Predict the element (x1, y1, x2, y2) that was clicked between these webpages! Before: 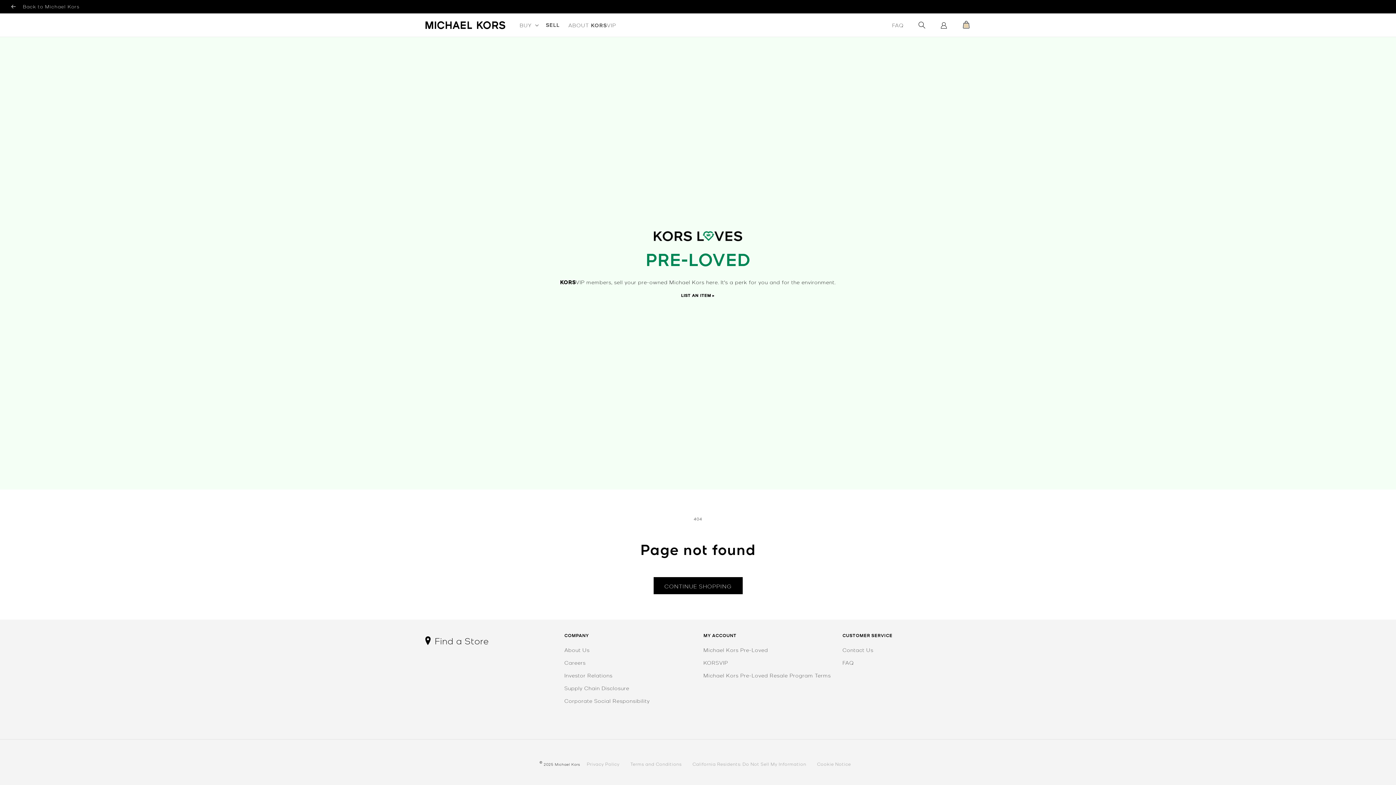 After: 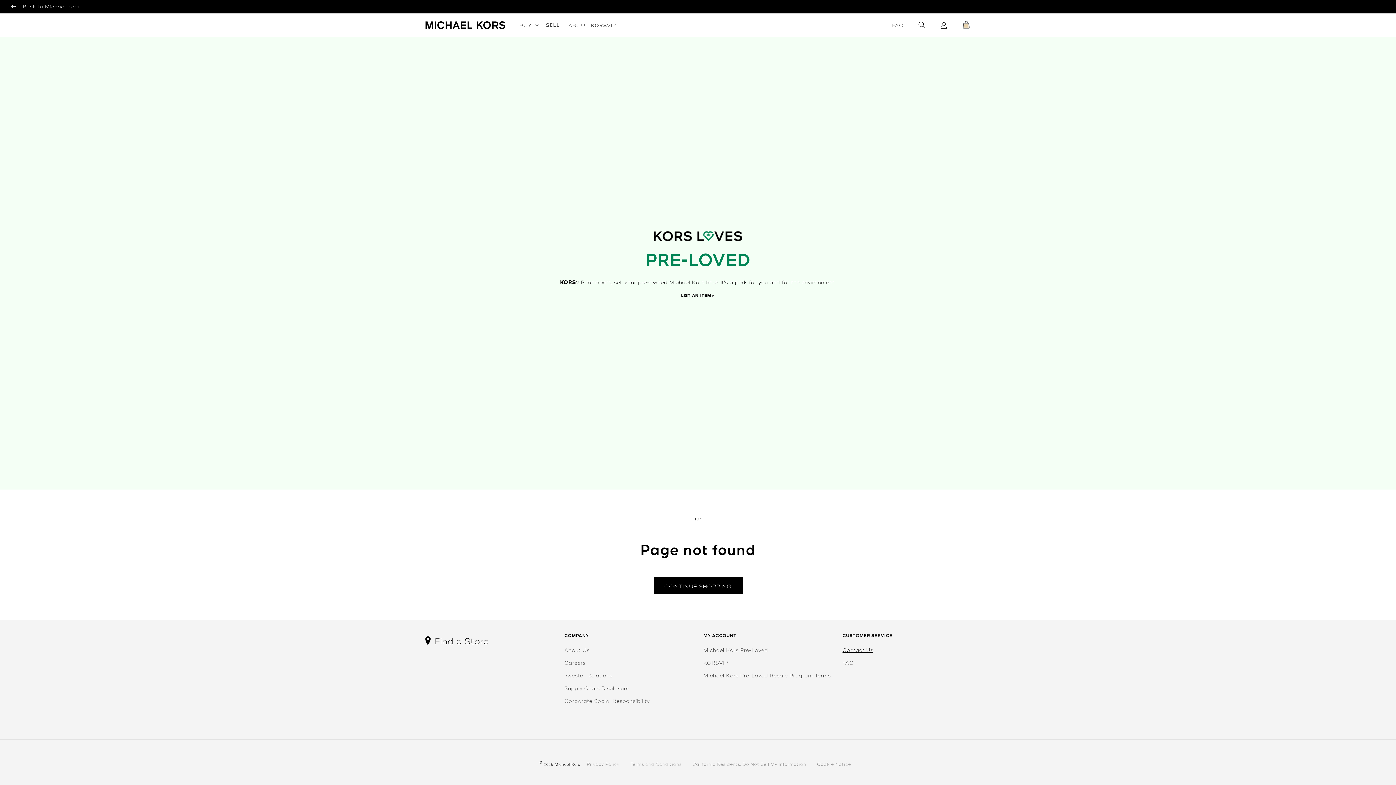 Action: bbox: (842, 645, 873, 656) label: Contact Us